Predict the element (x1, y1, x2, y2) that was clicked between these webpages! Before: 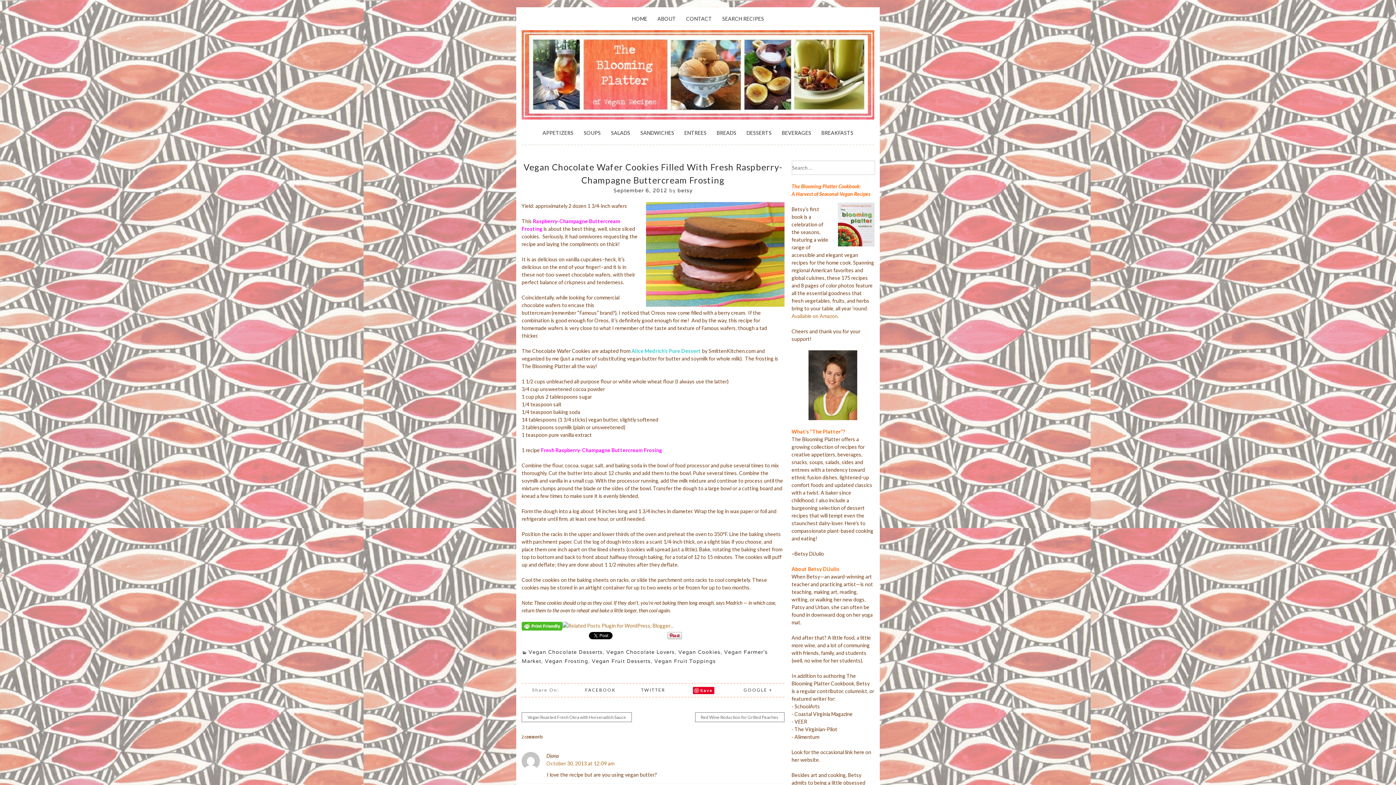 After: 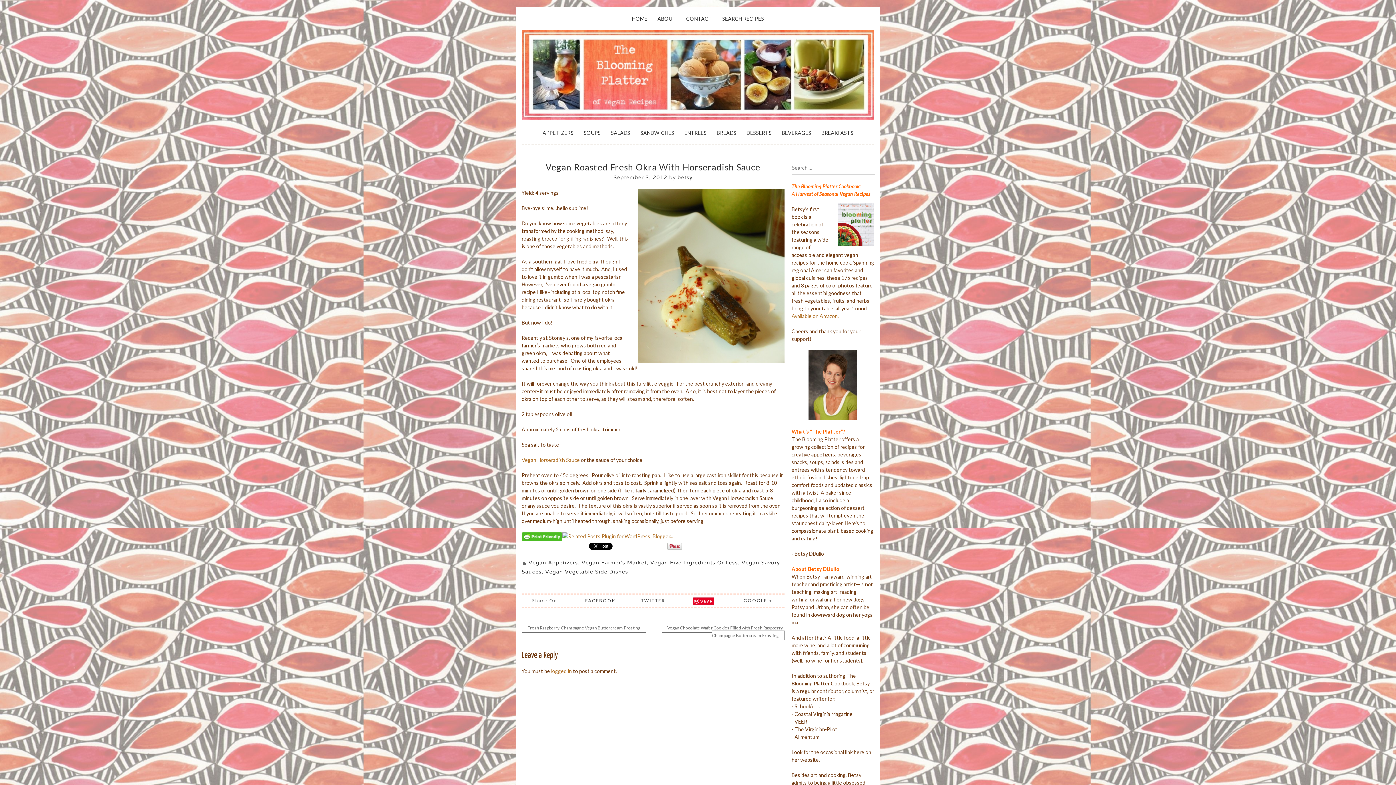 Action: bbox: (521, 712, 632, 722) label: Vegan Roasted Fresh Okra with Horseradish Sauce